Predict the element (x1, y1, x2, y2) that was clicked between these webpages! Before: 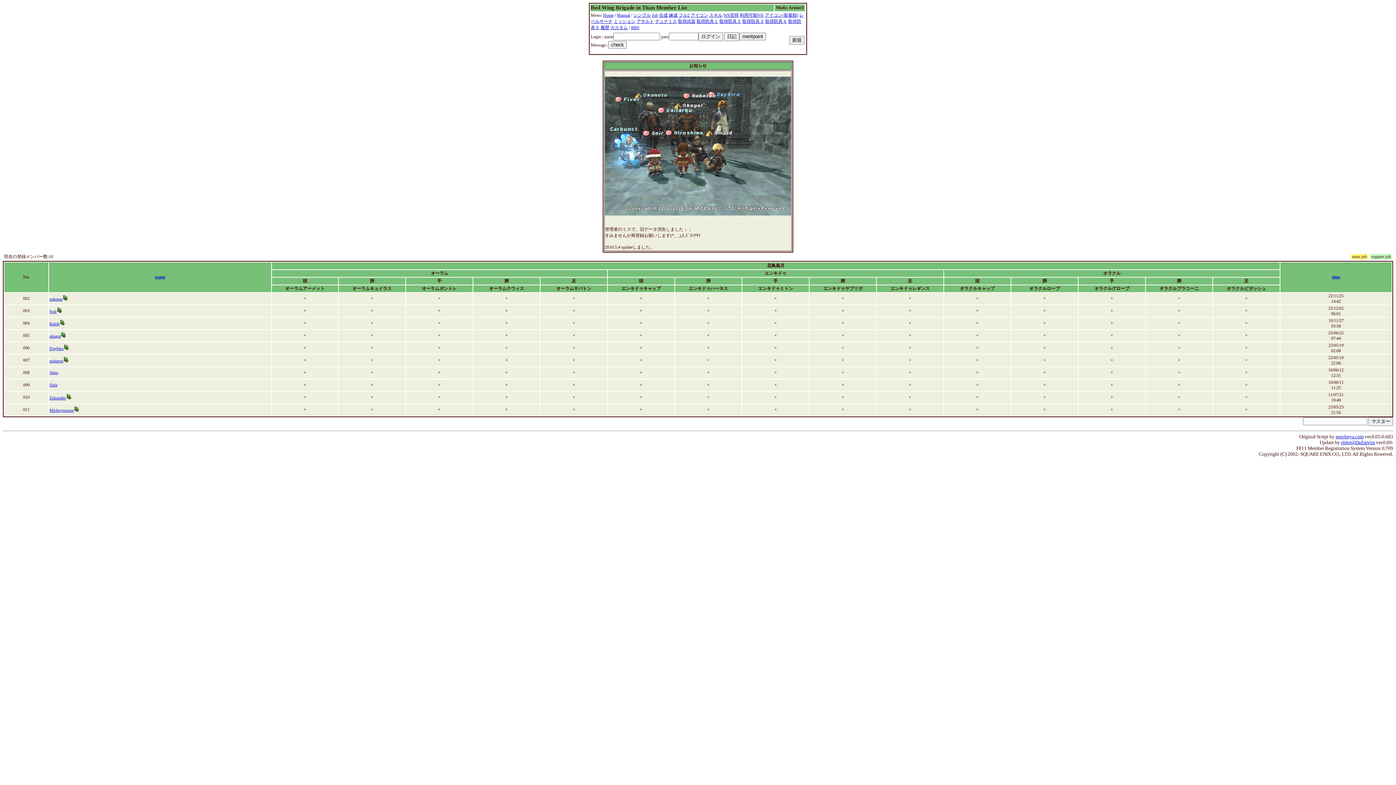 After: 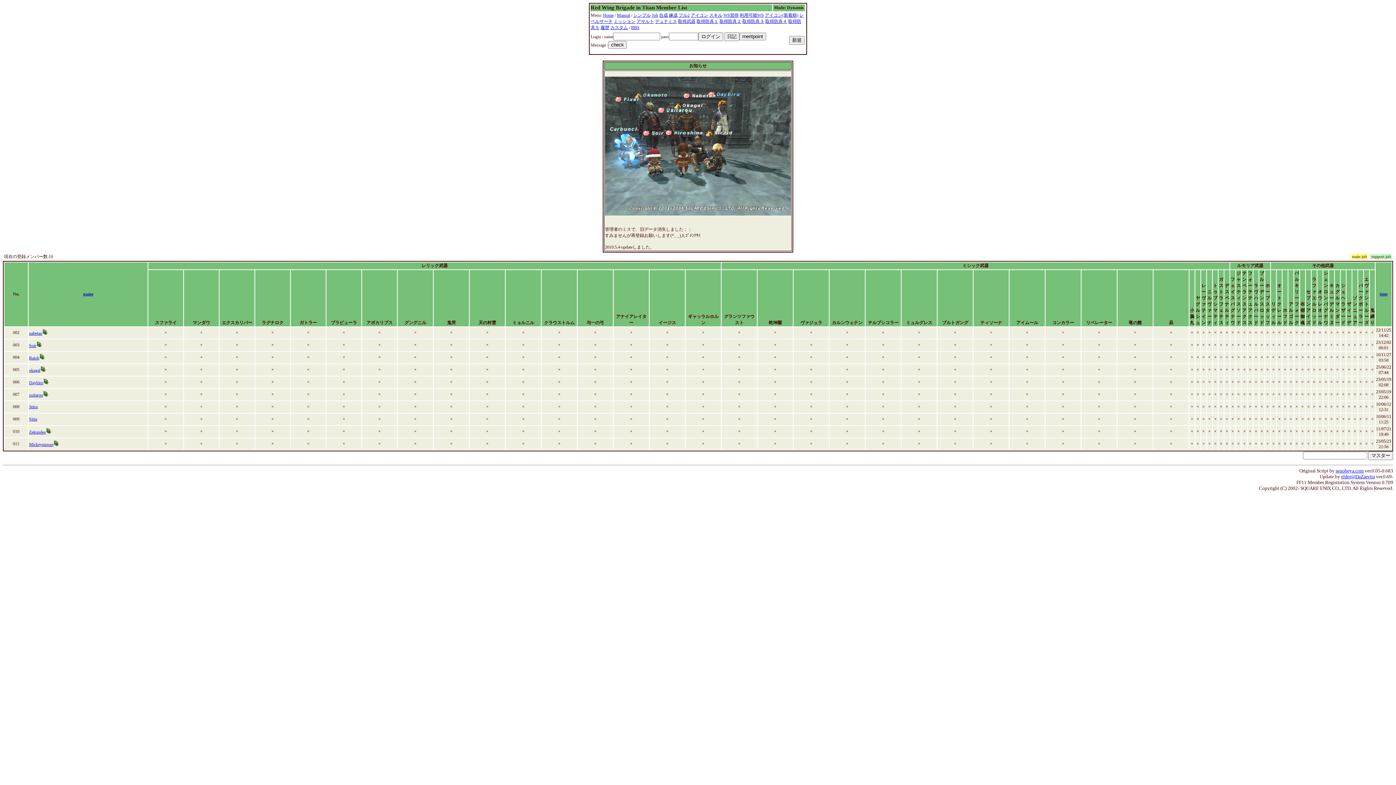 Action: label: 取得武器 bbox: (678, 18, 695, 24)